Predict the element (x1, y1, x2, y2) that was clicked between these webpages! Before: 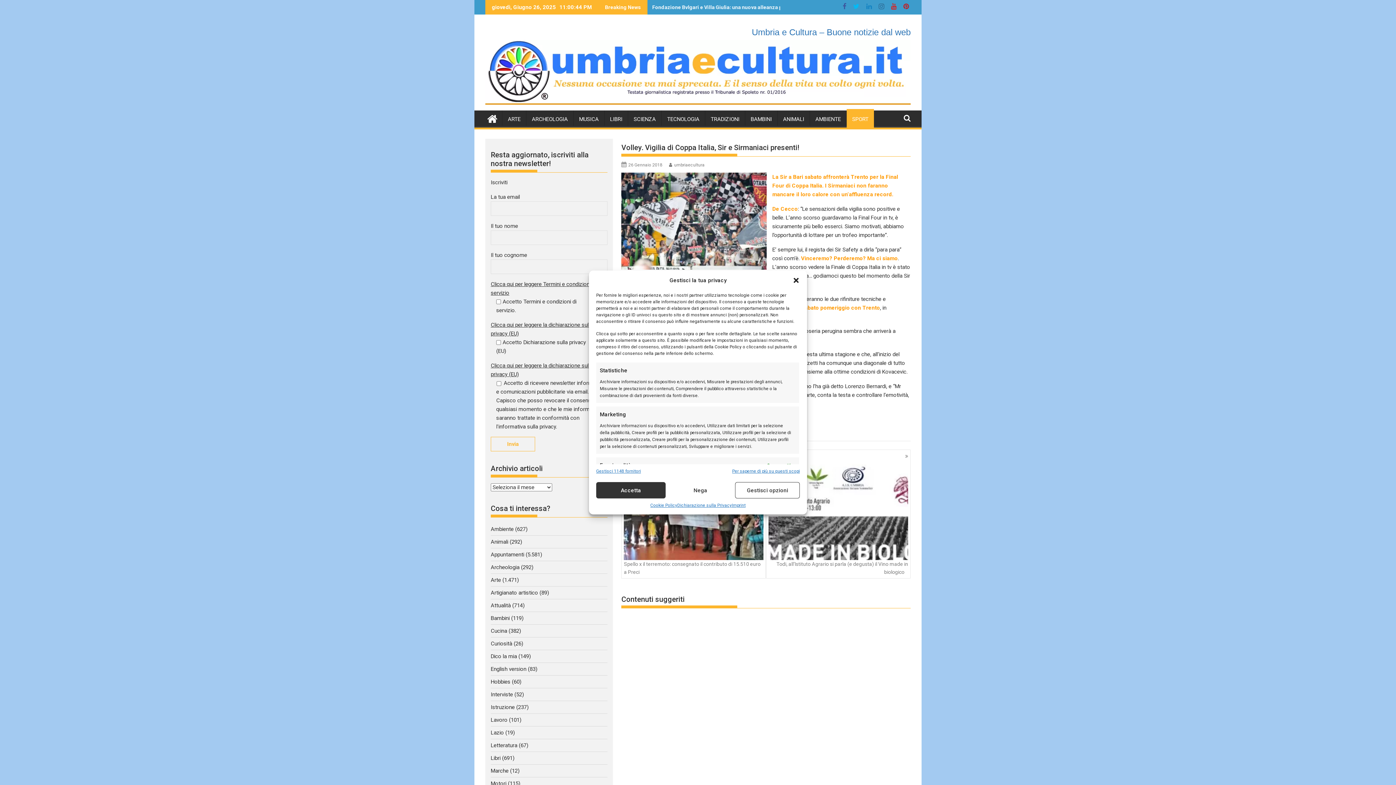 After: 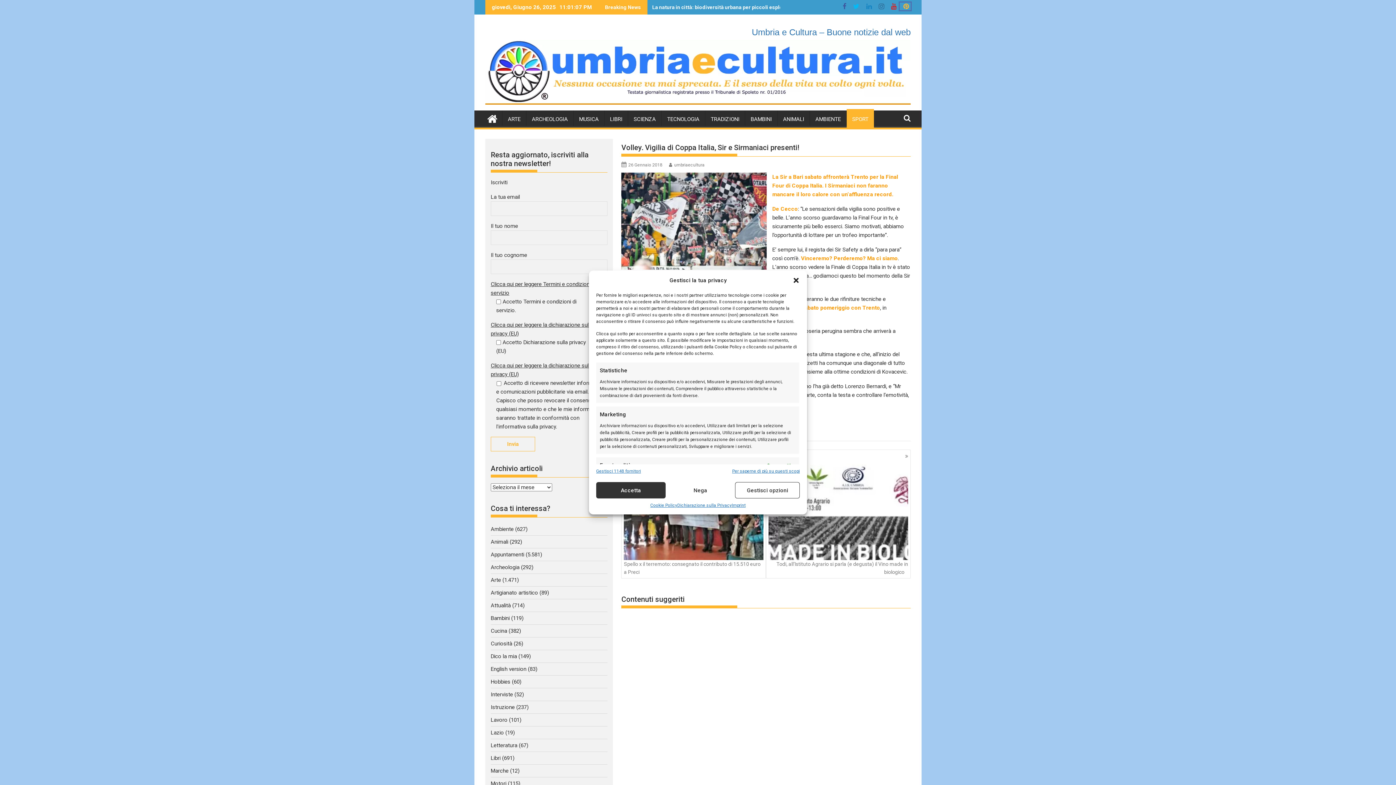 Action: bbox: (900, 2, 910, 10)